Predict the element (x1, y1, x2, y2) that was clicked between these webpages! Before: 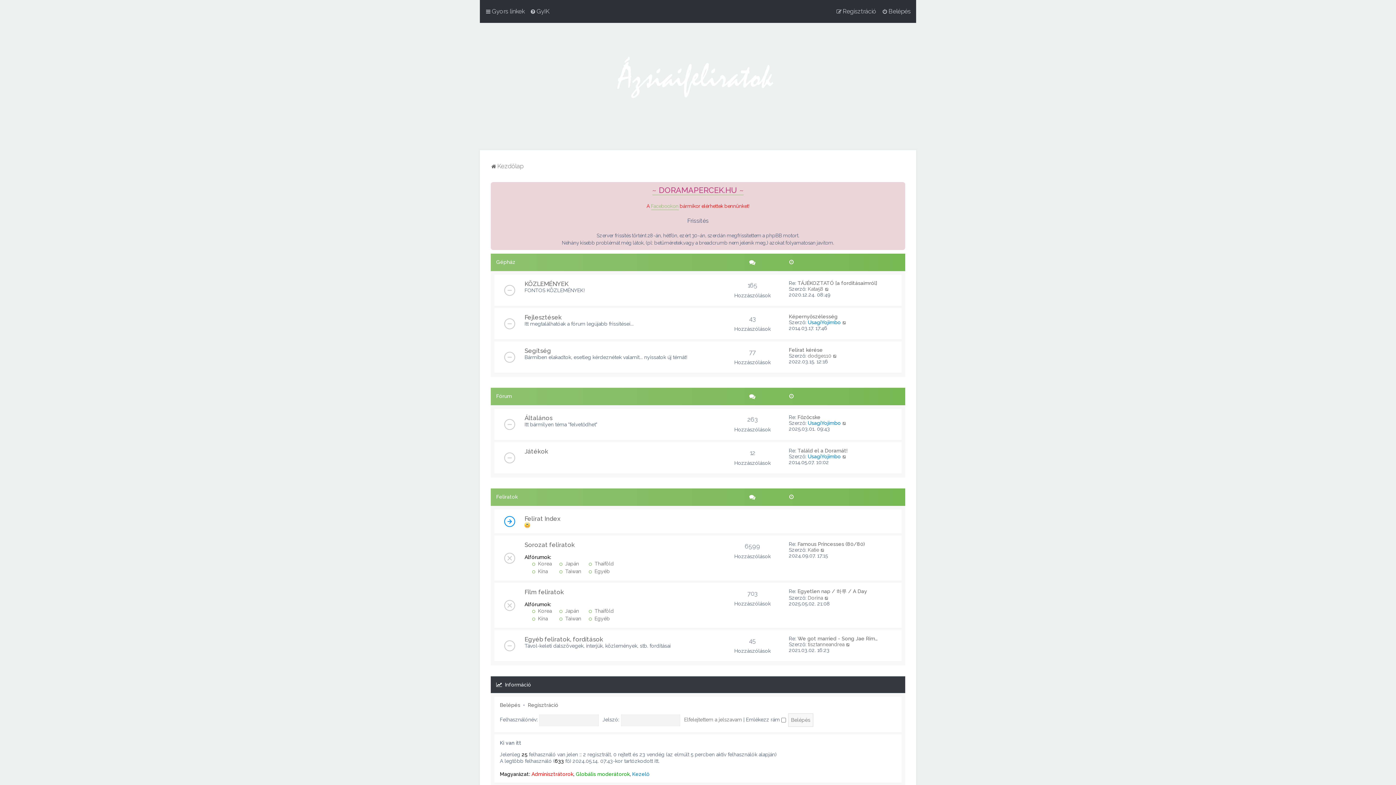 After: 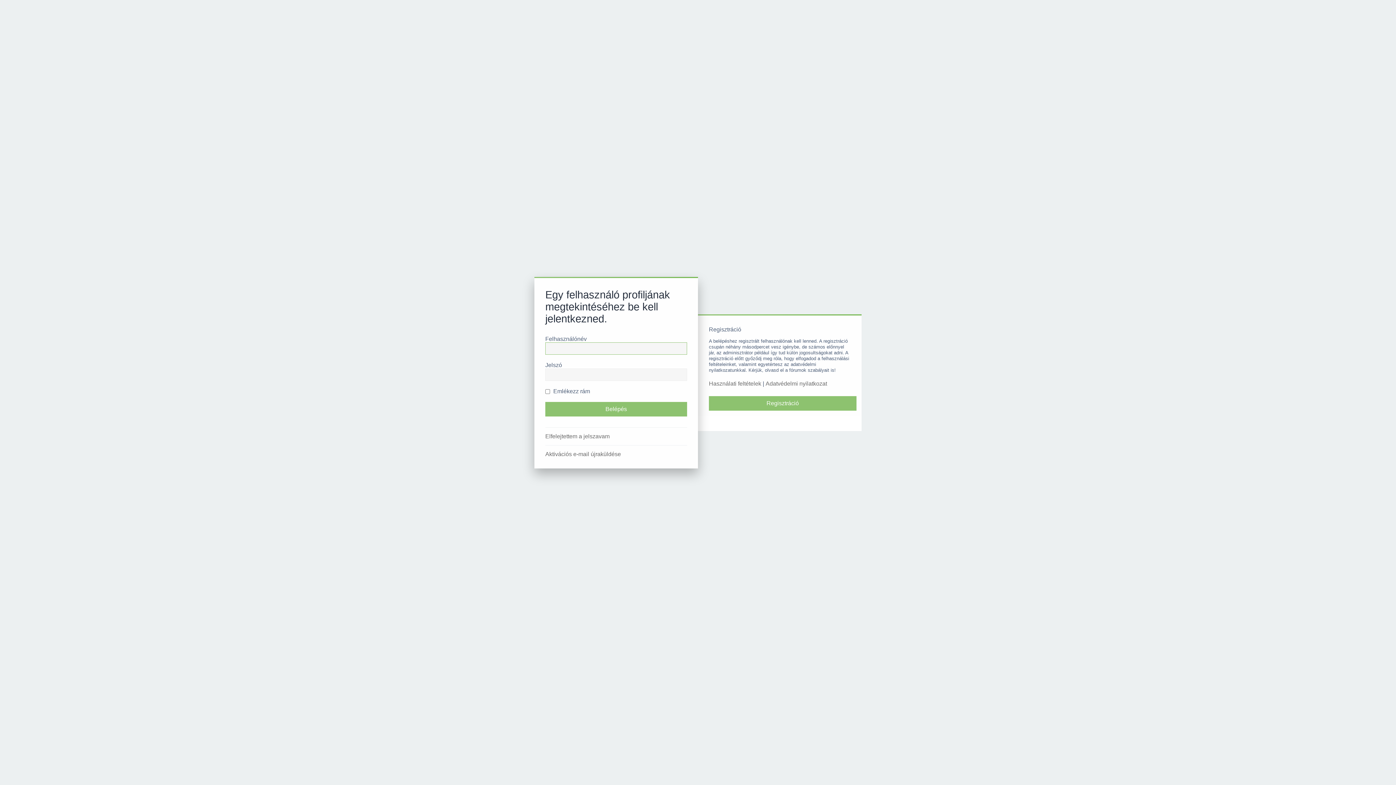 Action: label: tisztanneandrea bbox: (808, 641, 844, 647)